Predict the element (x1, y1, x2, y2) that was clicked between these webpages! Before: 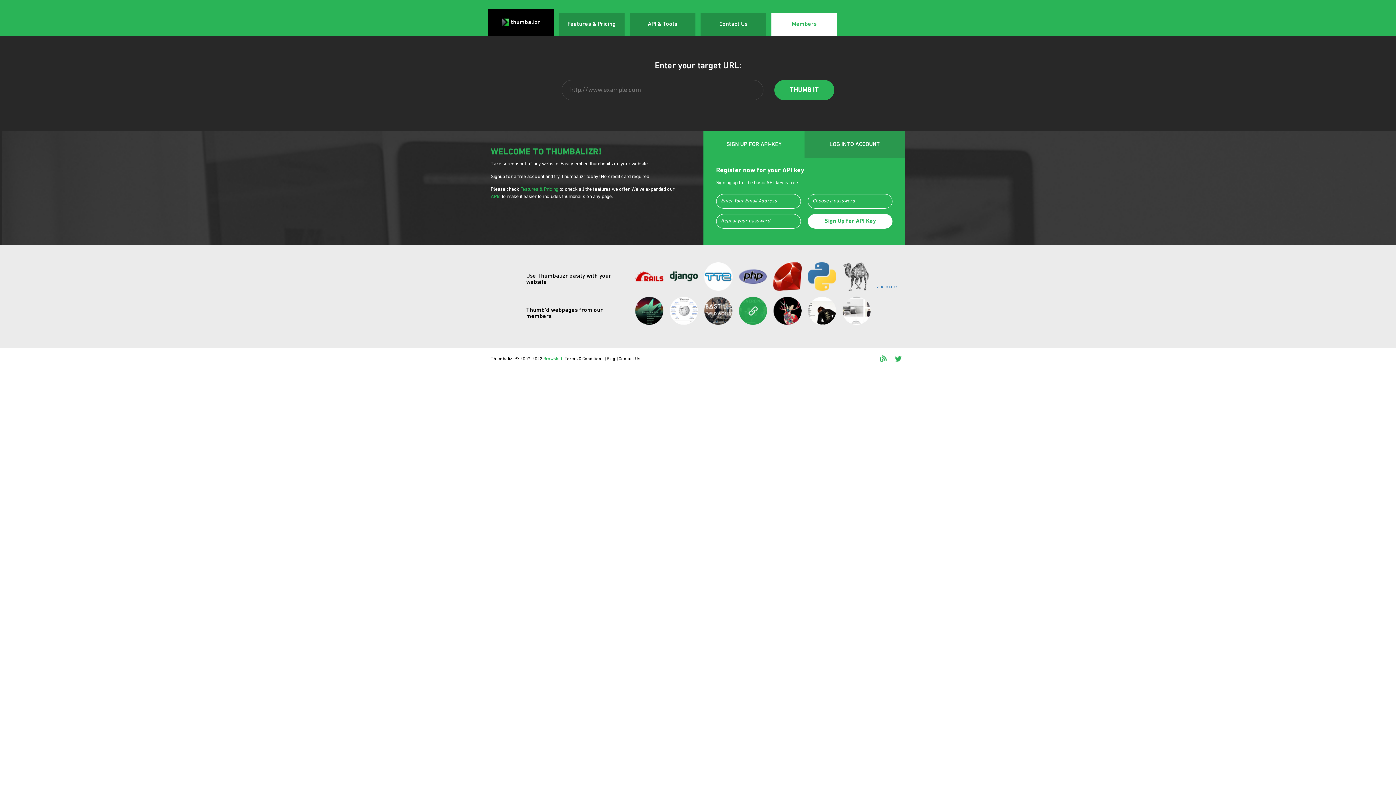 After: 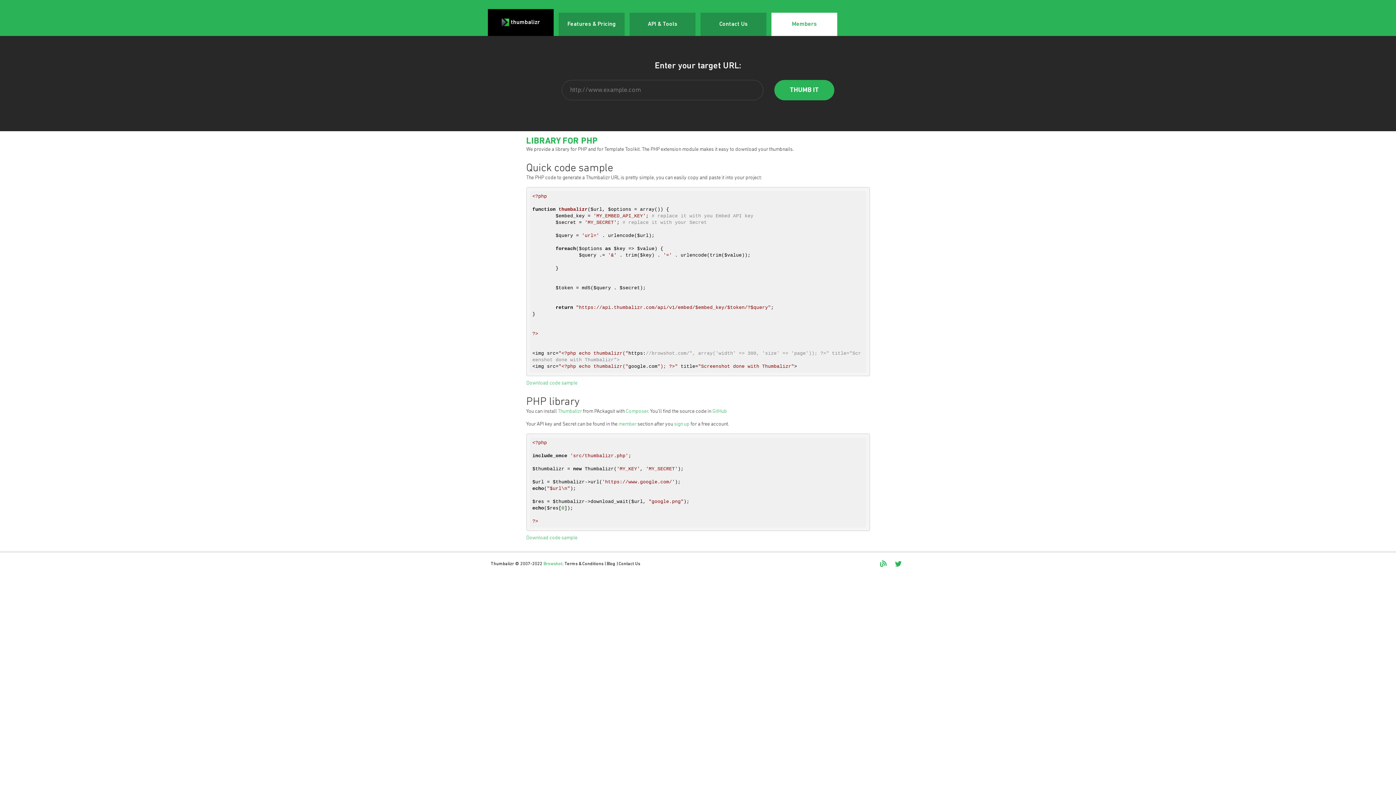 Action: bbox: (738, 262, 767, 290)